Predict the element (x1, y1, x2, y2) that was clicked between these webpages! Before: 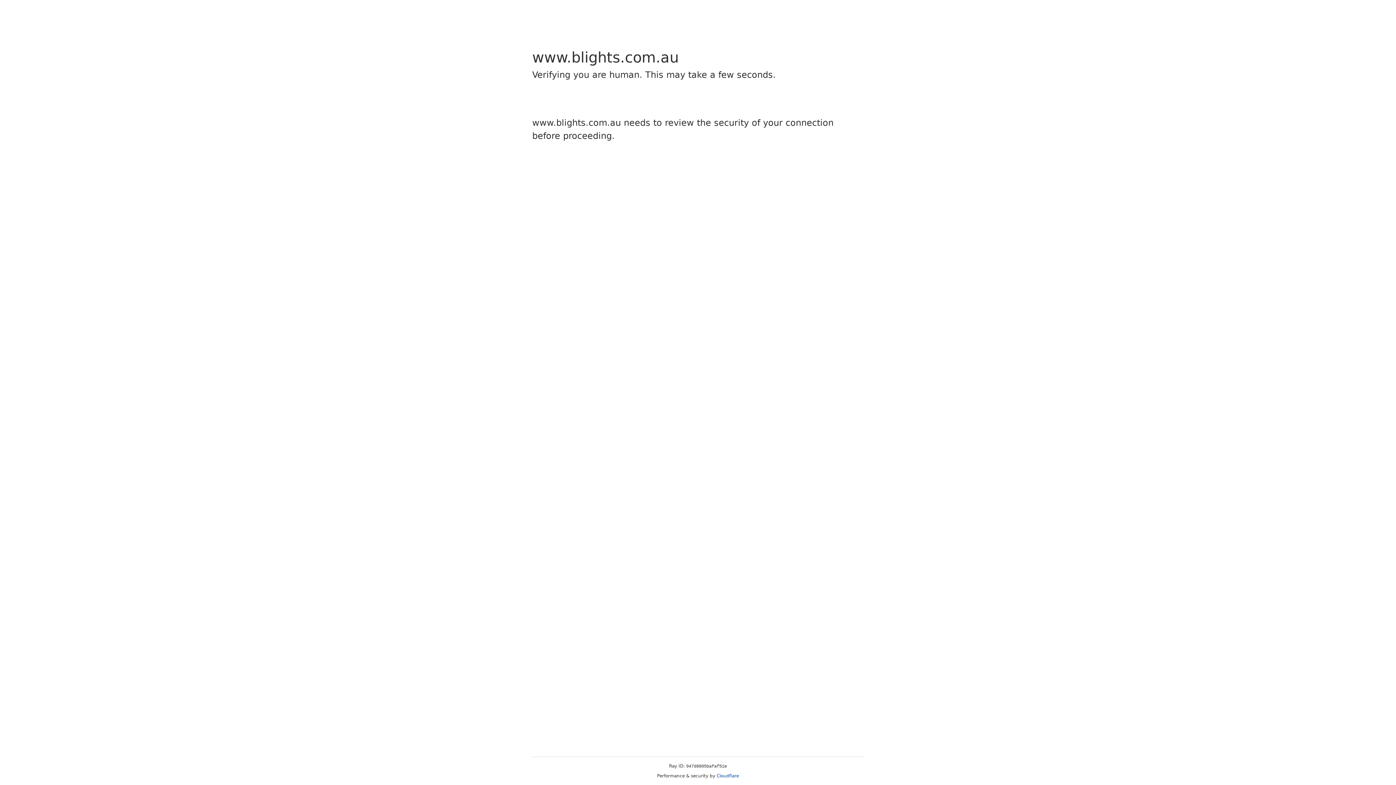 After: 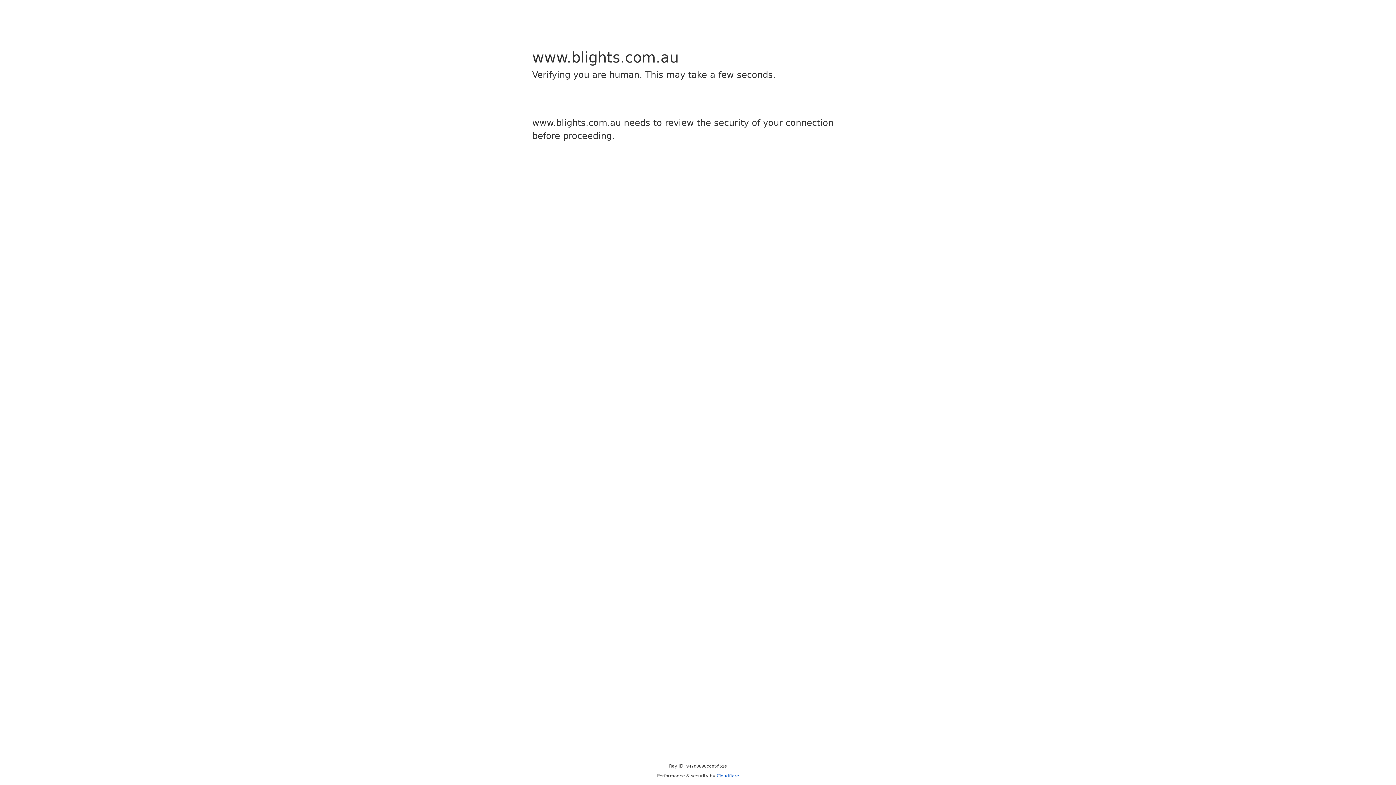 Action: label: Cloudflare bbox: (716, 773, 739, 778)